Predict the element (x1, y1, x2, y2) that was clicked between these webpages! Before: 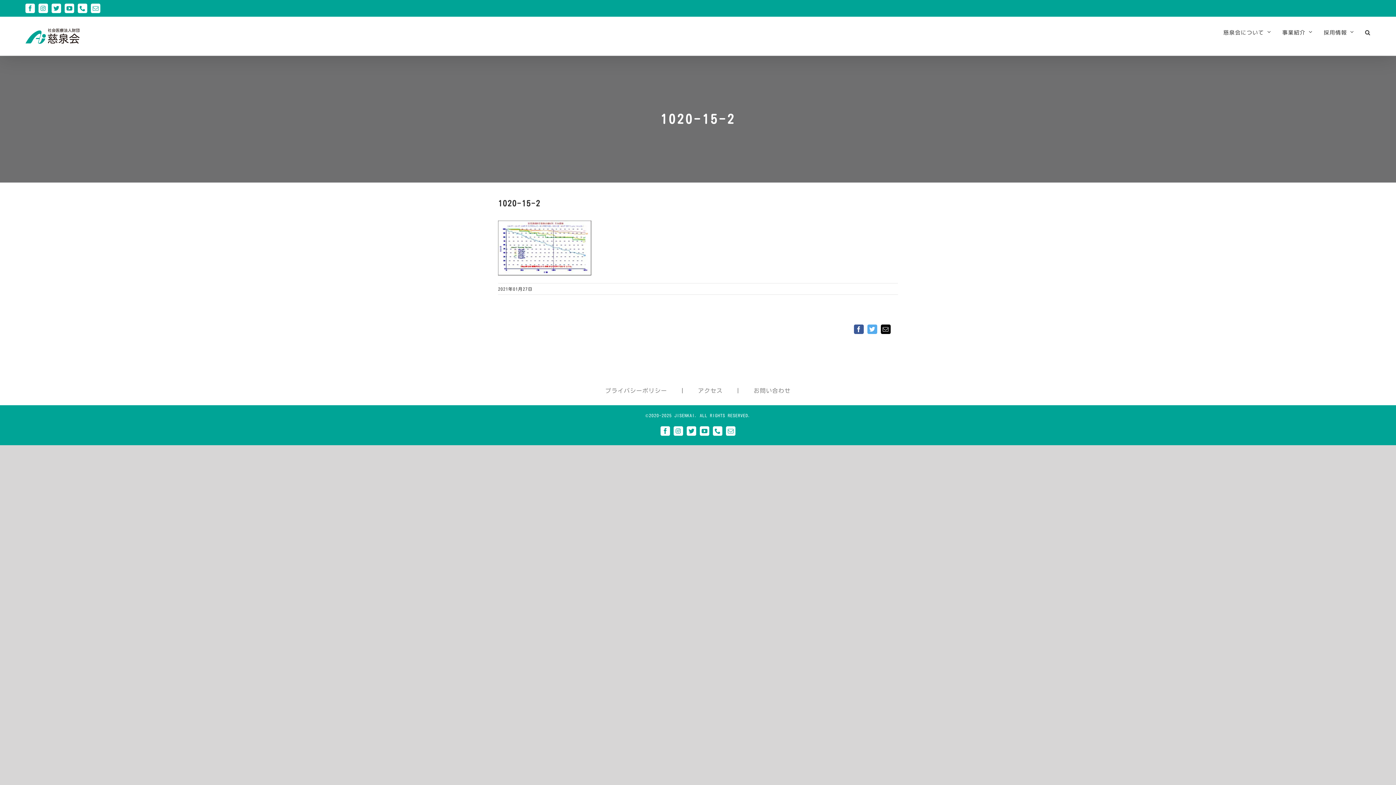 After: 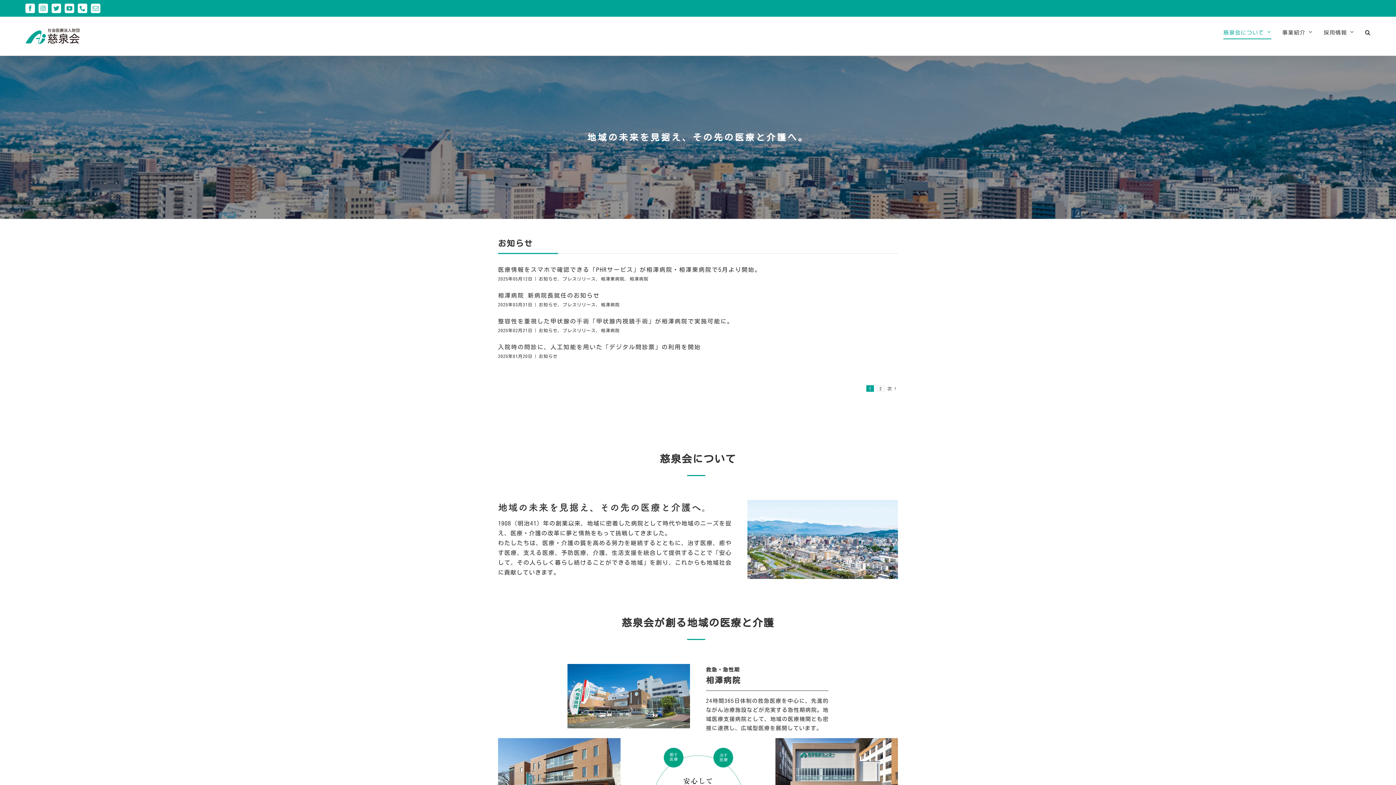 Action: bbox: (25, 28, 80, 44)